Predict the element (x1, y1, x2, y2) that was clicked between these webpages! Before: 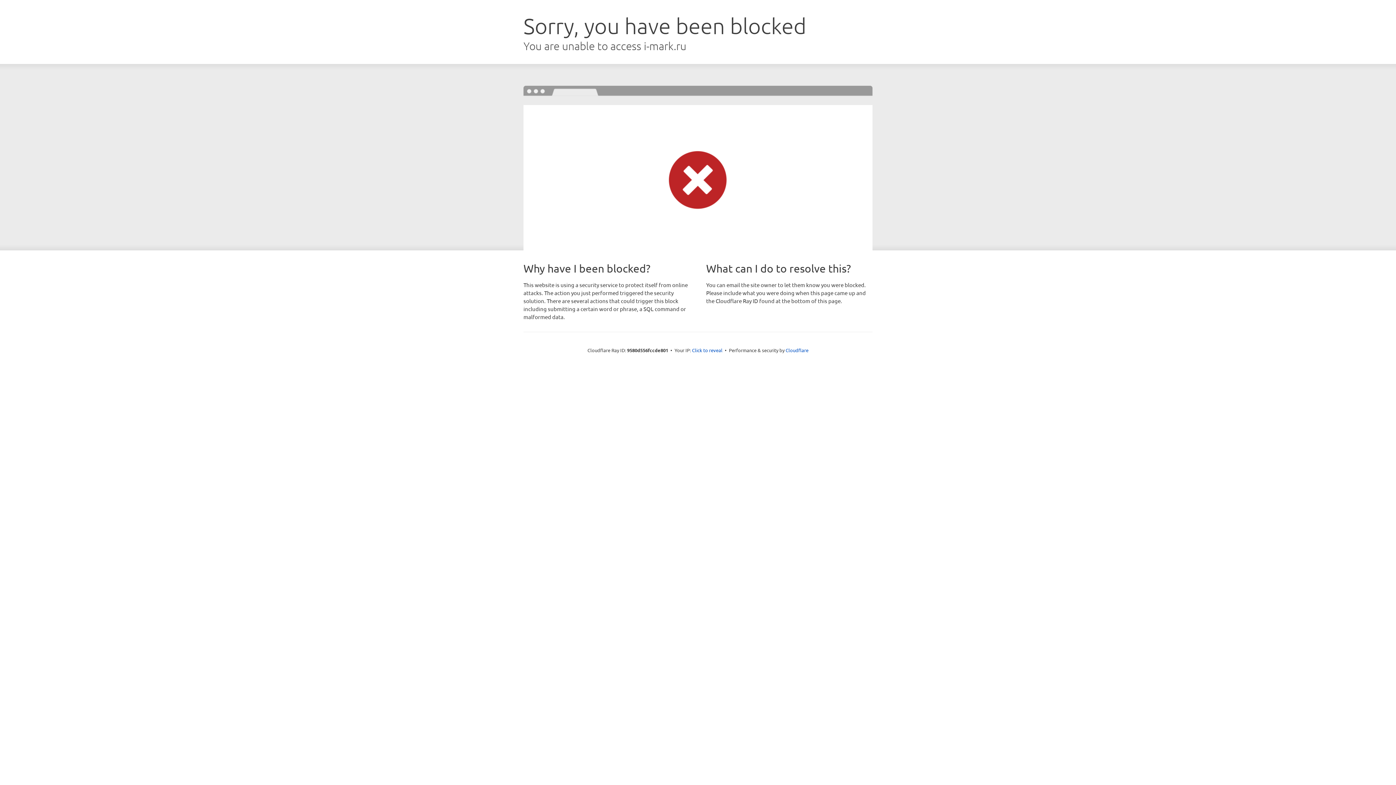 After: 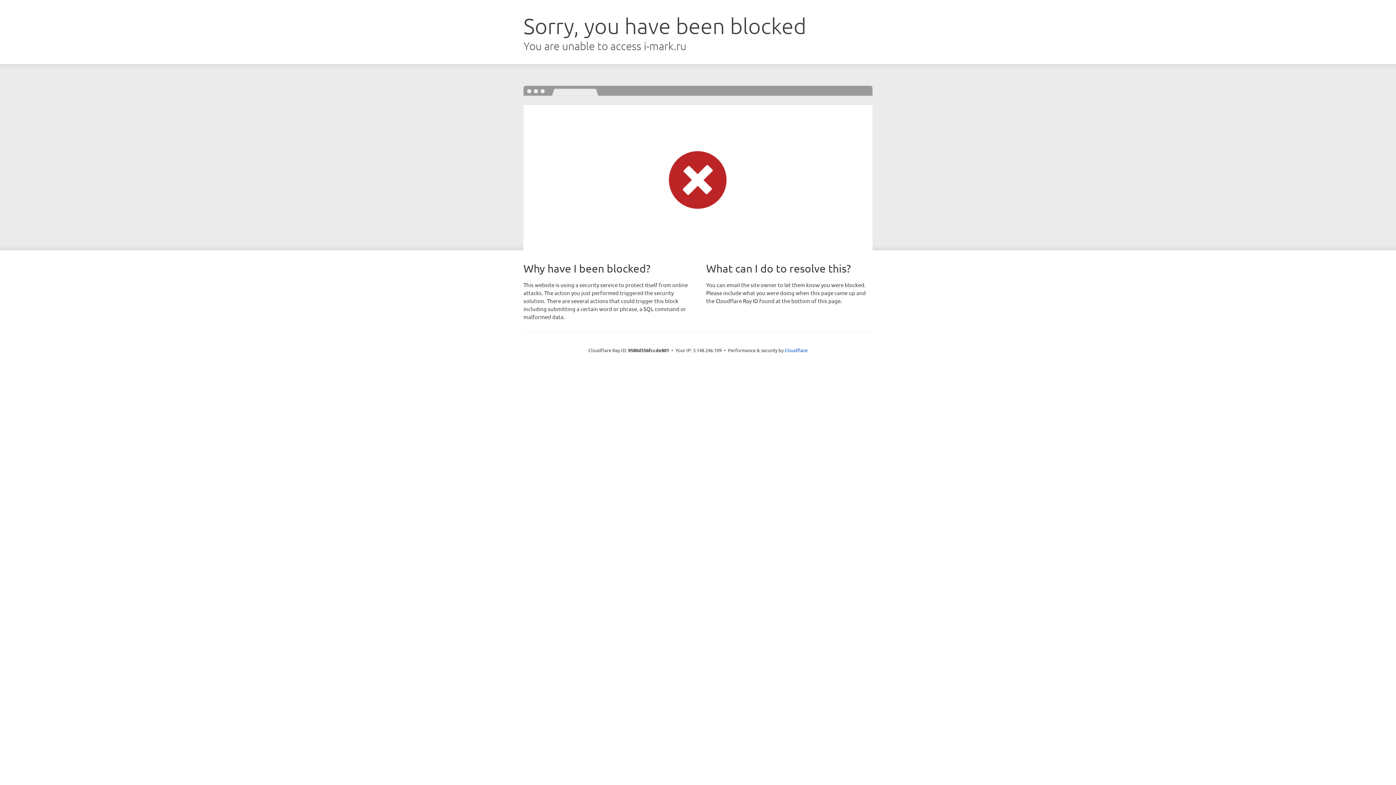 Action: label: Click to reveal bbox: (692, 346, 722, 353)